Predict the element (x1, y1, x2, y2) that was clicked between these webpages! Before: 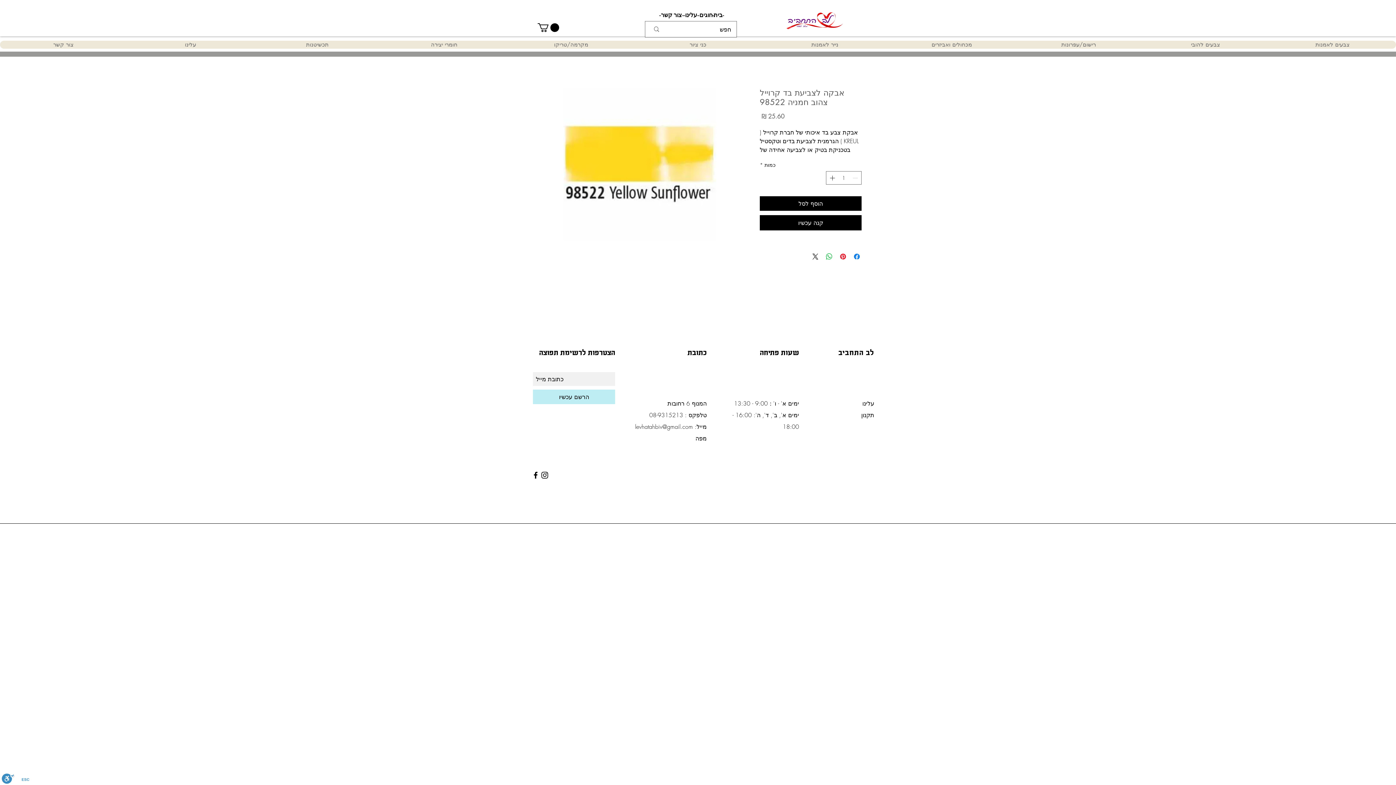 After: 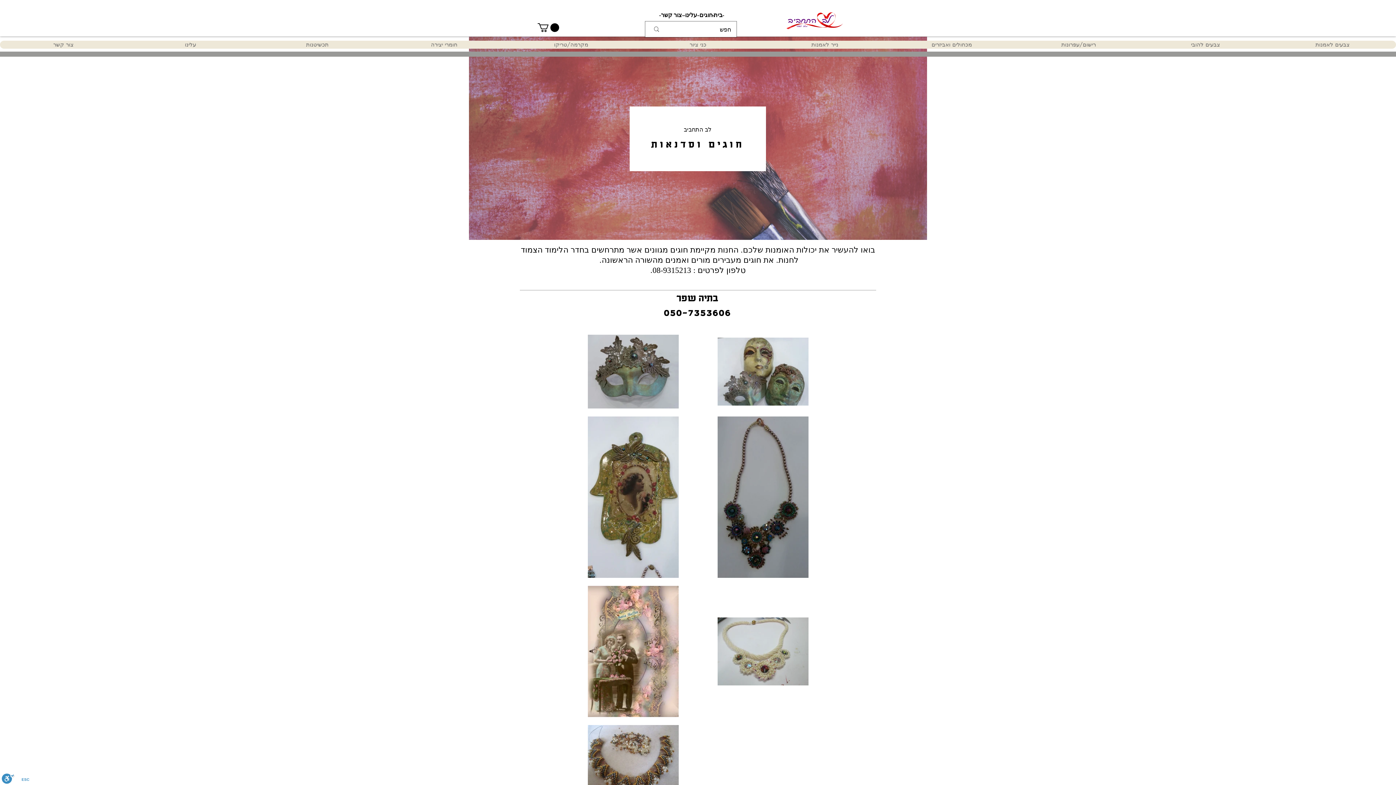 Action: bbox: (695, 11, 717, 19) label: -חוגים-